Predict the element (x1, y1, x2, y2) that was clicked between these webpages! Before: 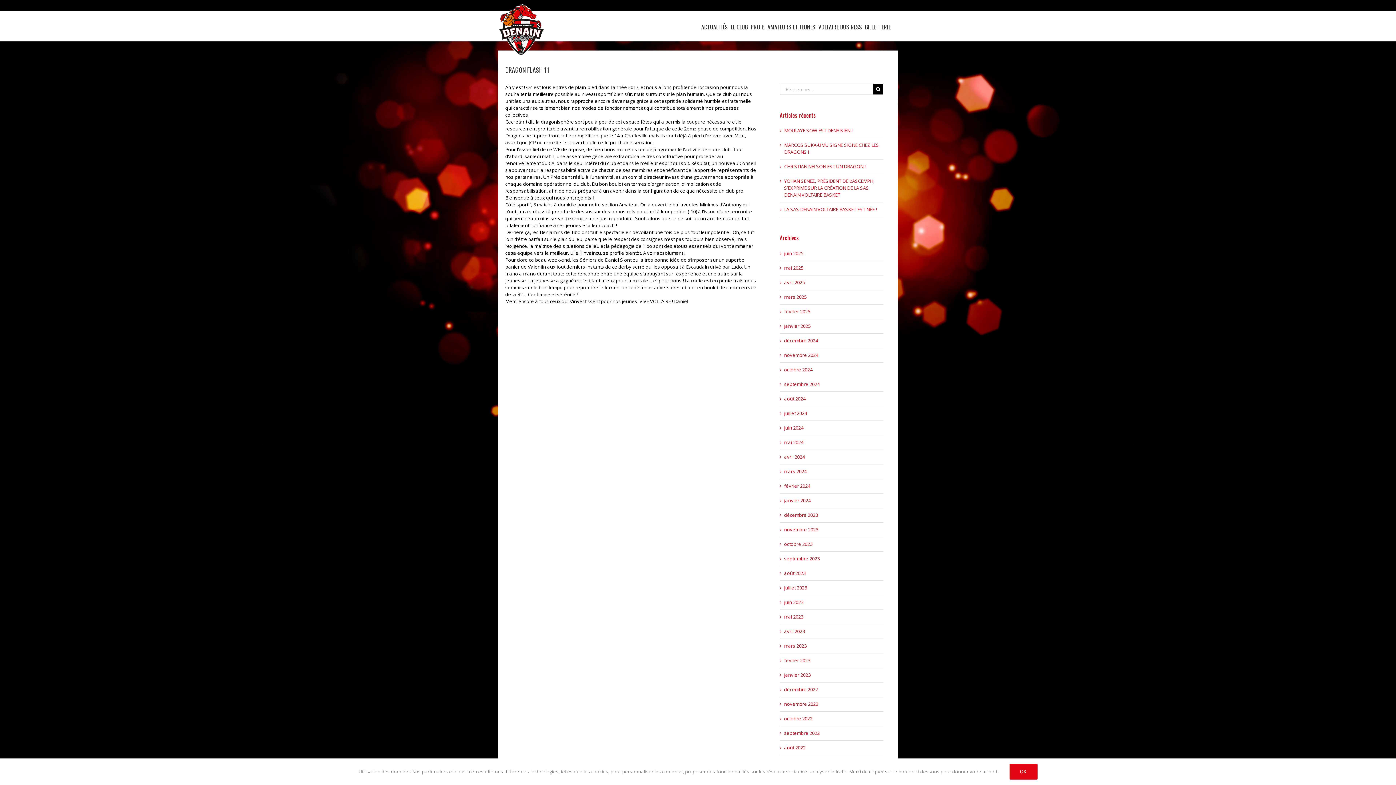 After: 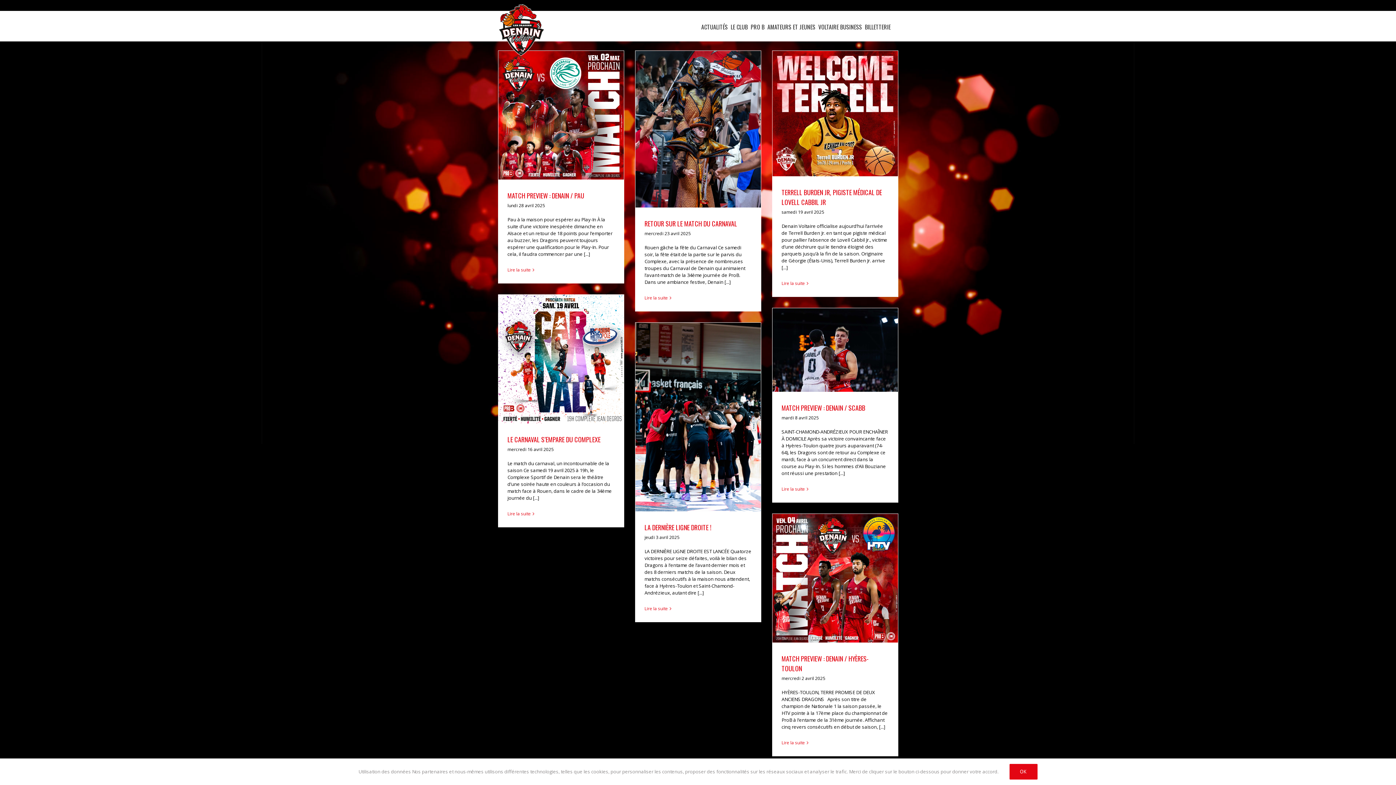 Action: label: avril 2025 bbox: (784, 279, 805, 285)